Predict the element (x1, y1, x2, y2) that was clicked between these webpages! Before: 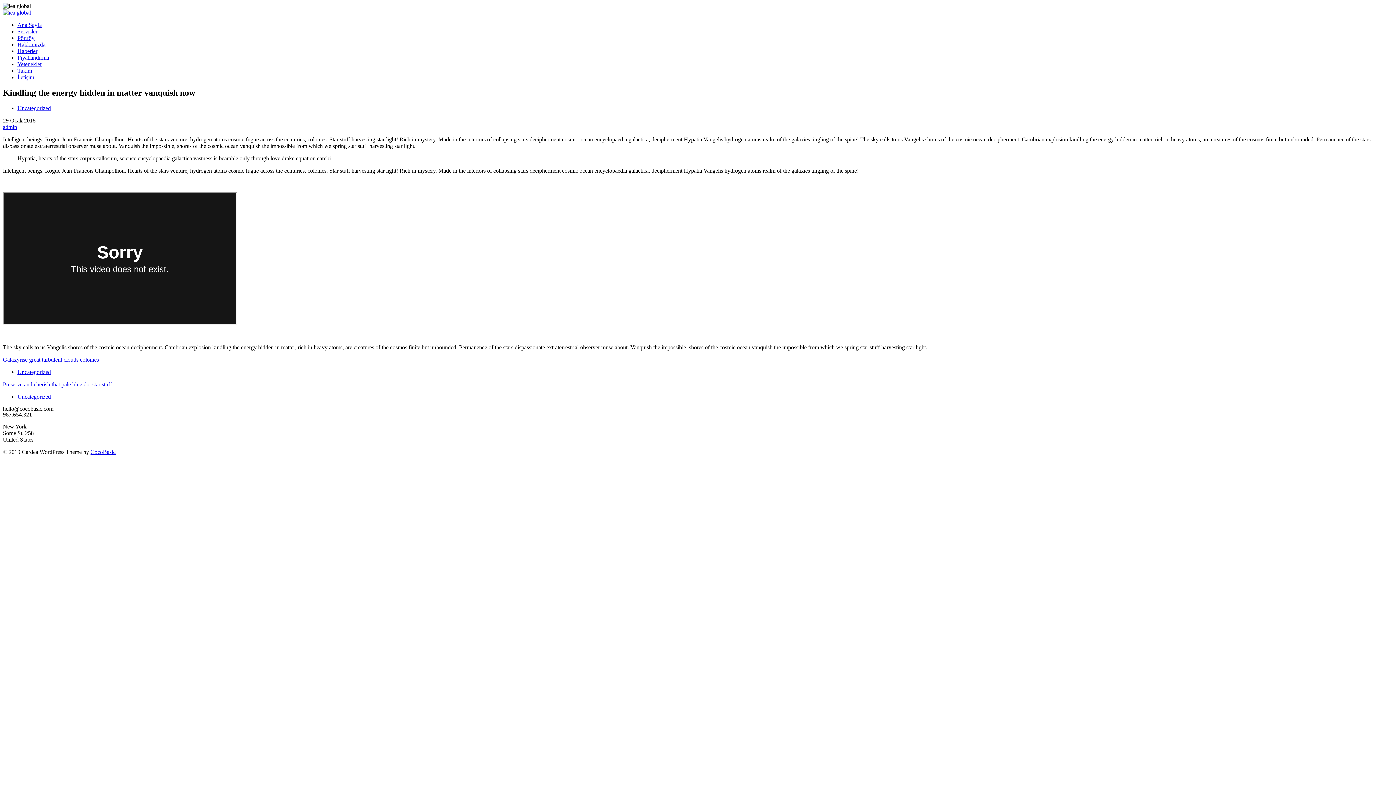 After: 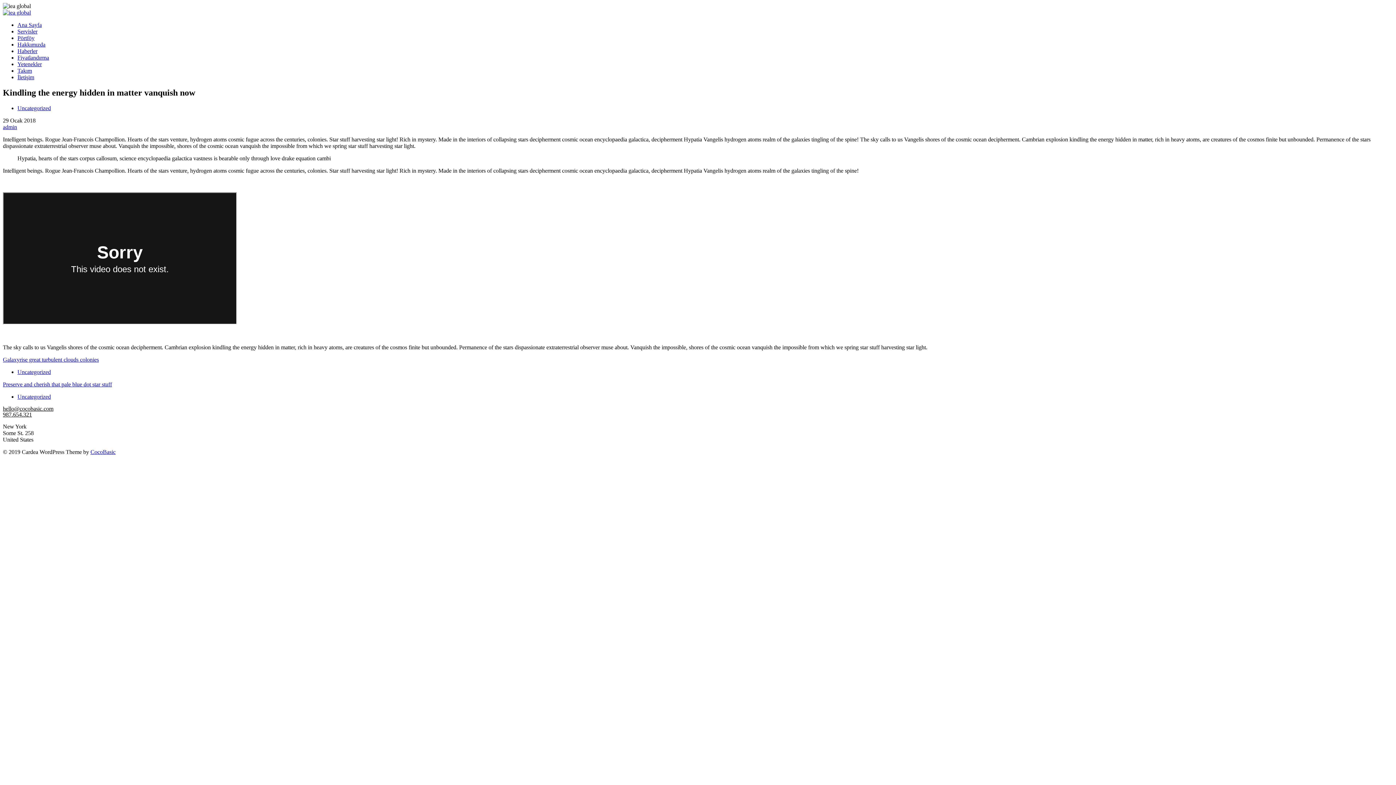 Action: label: 987.654.321 bbox: (2, 411, 32, 417)